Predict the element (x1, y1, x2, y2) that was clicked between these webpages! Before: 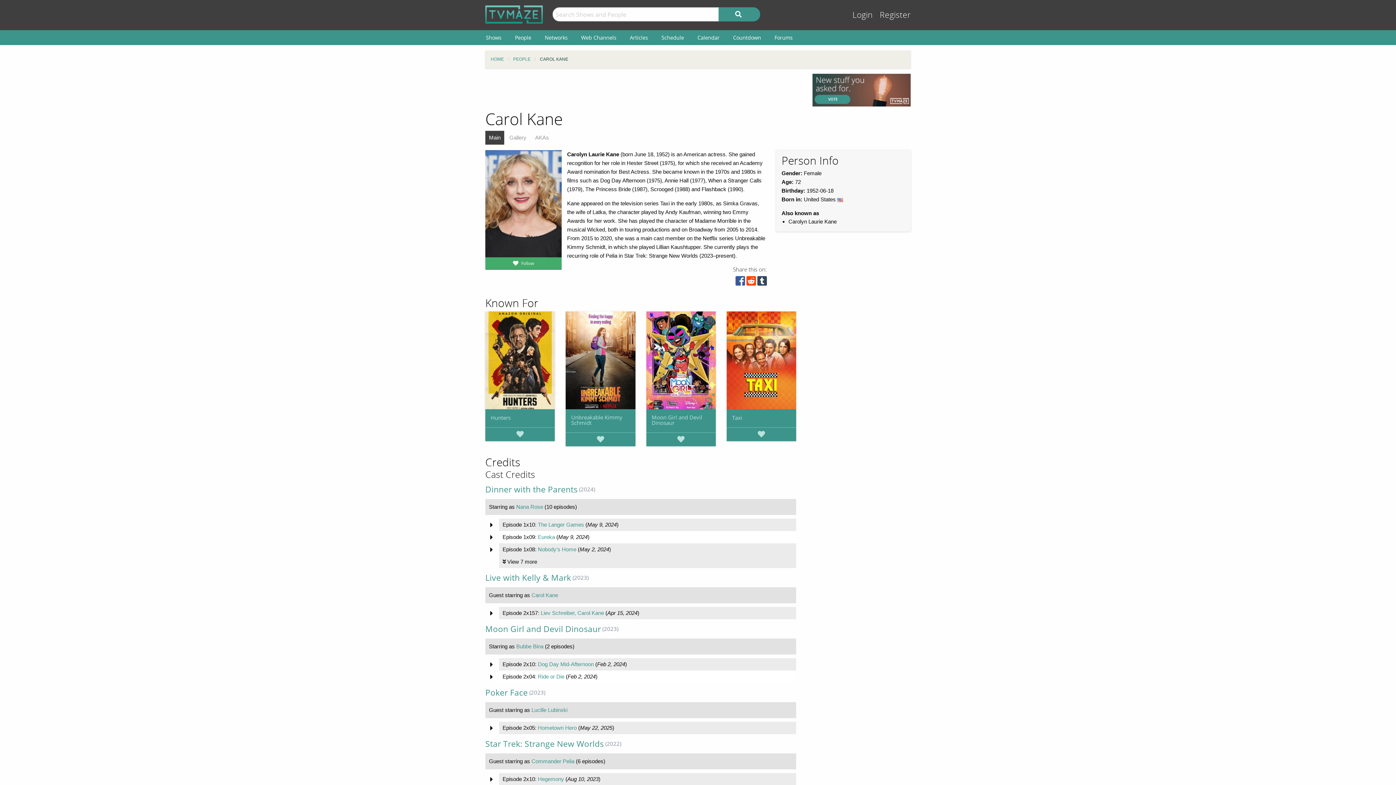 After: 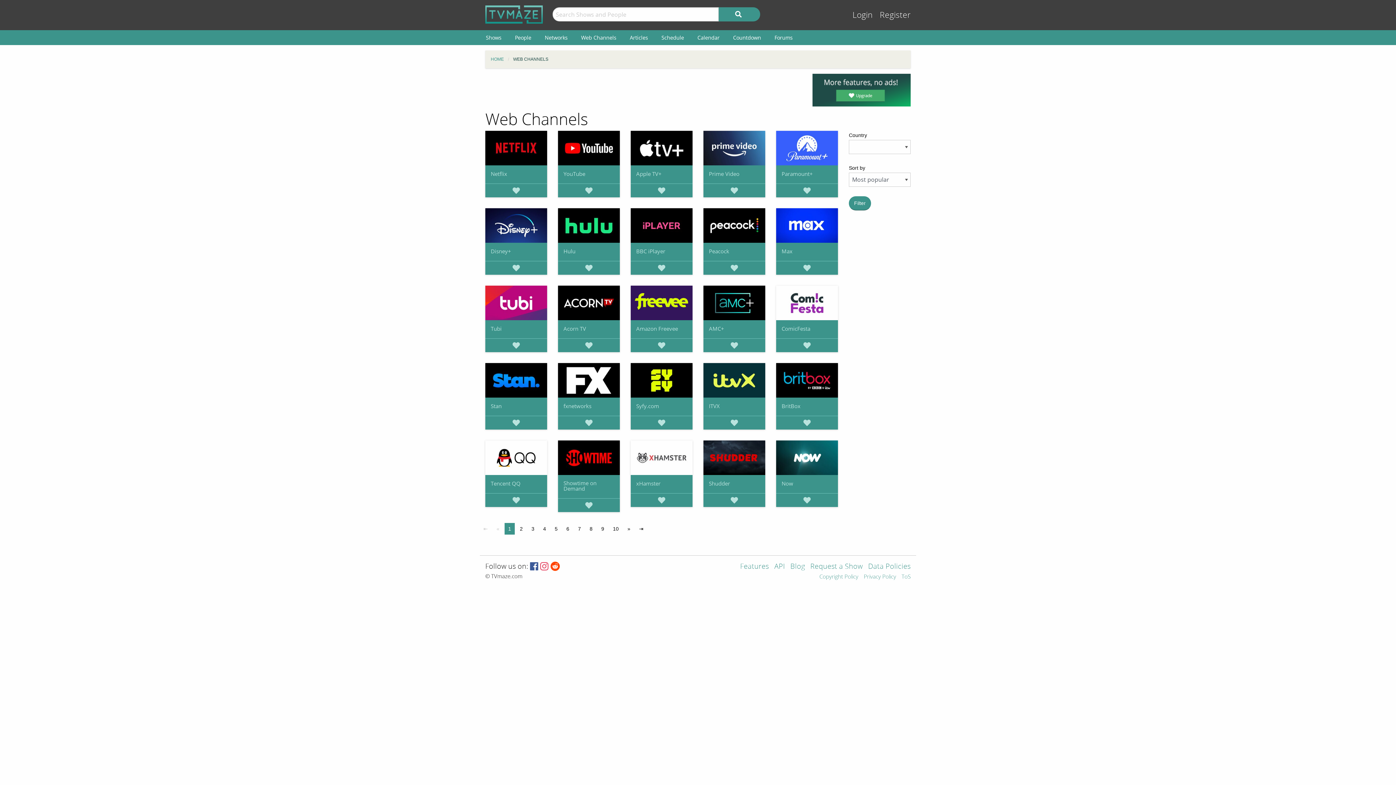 Action: bbox: (575, 30, 622, 45) label: Web Channels